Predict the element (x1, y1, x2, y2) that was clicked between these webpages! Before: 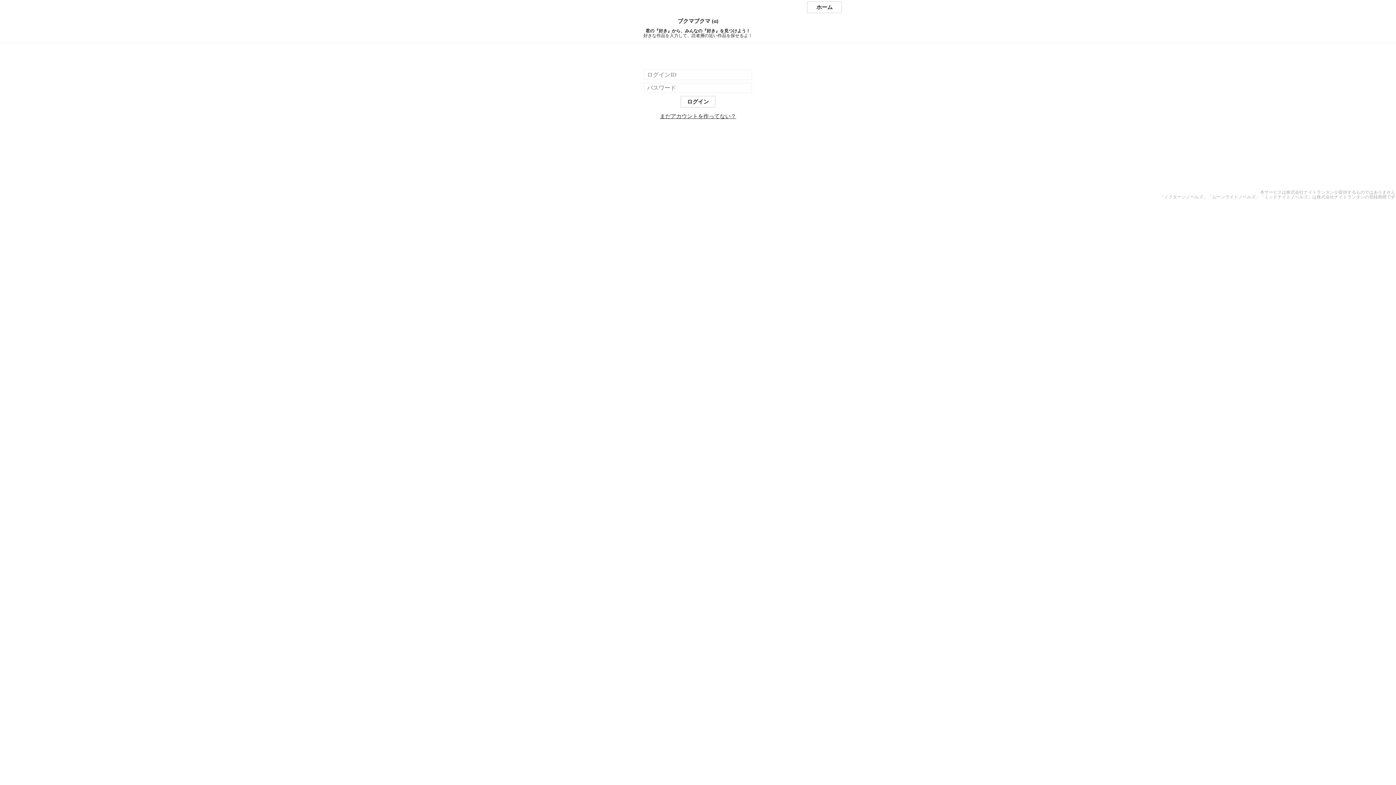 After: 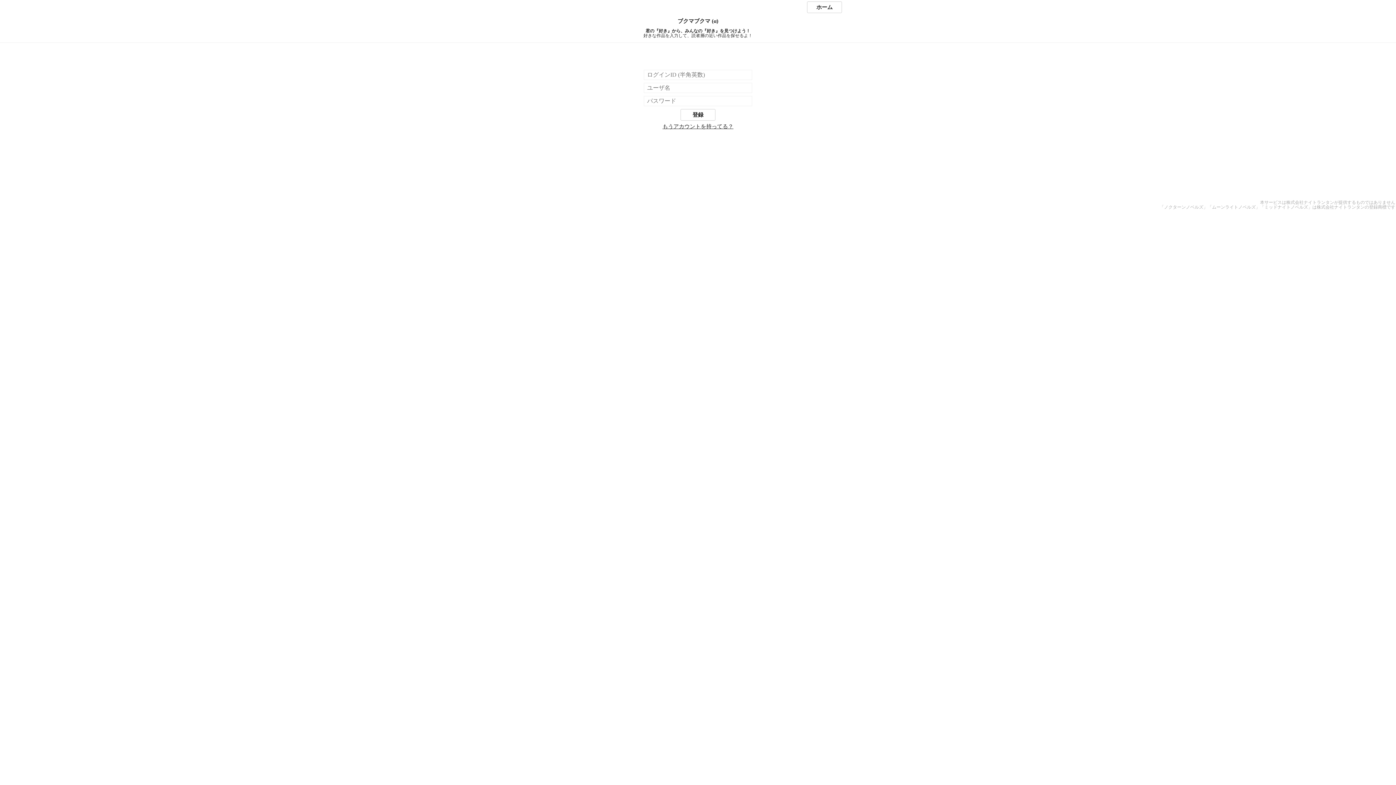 Action: label: まだアカウントを作ってない？ bbox: (660, 113, 736, 119)